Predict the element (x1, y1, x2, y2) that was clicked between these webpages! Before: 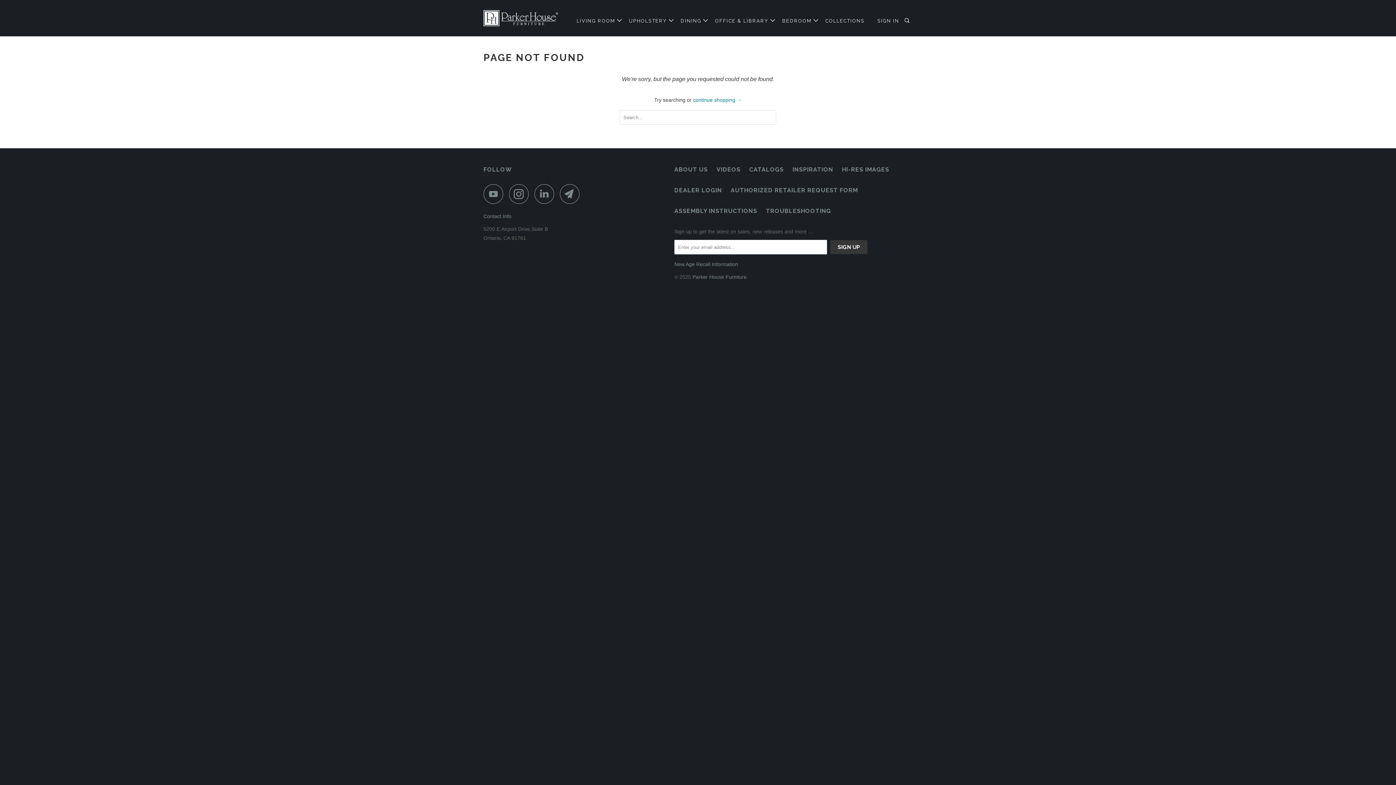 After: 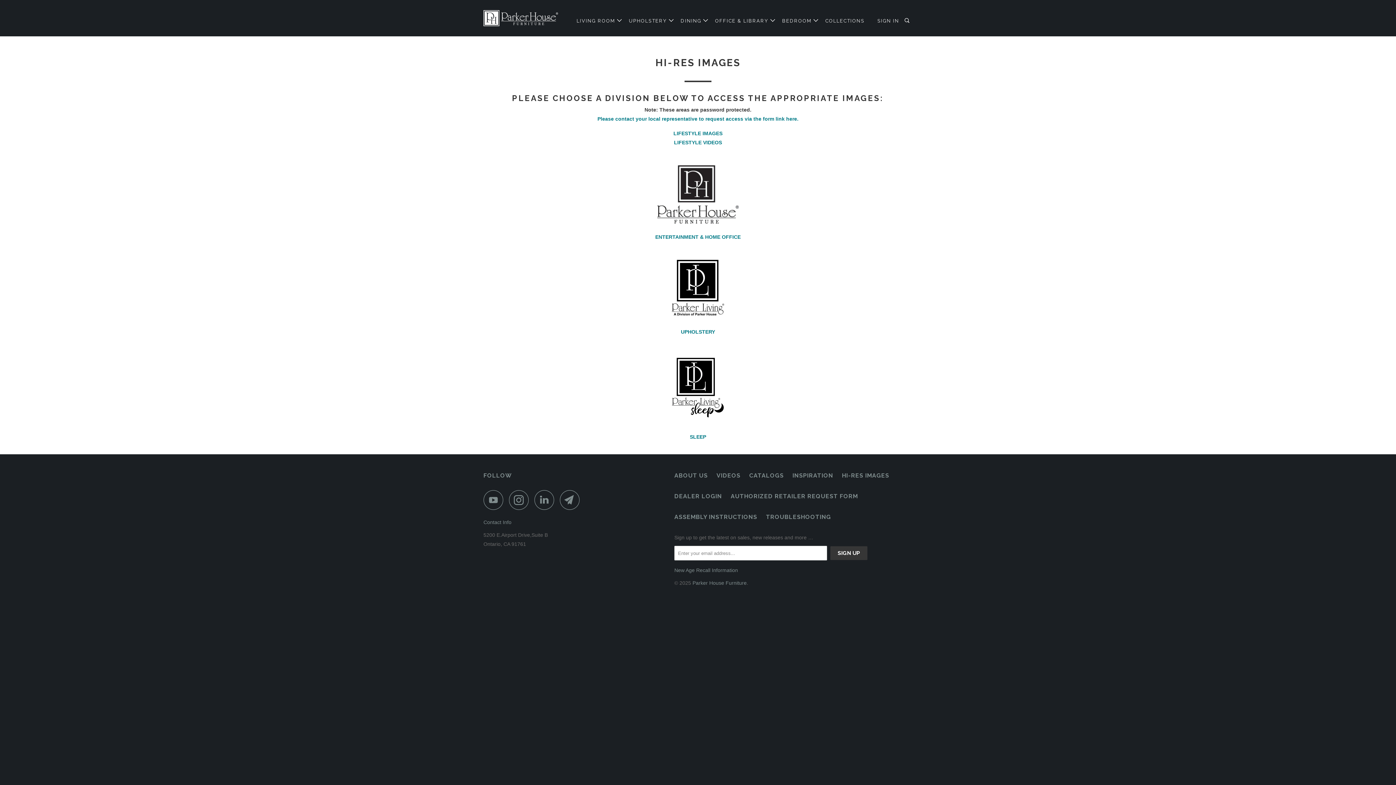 Action: label: HI-RES IMAGES bbox: (842, 165, 889, 174)